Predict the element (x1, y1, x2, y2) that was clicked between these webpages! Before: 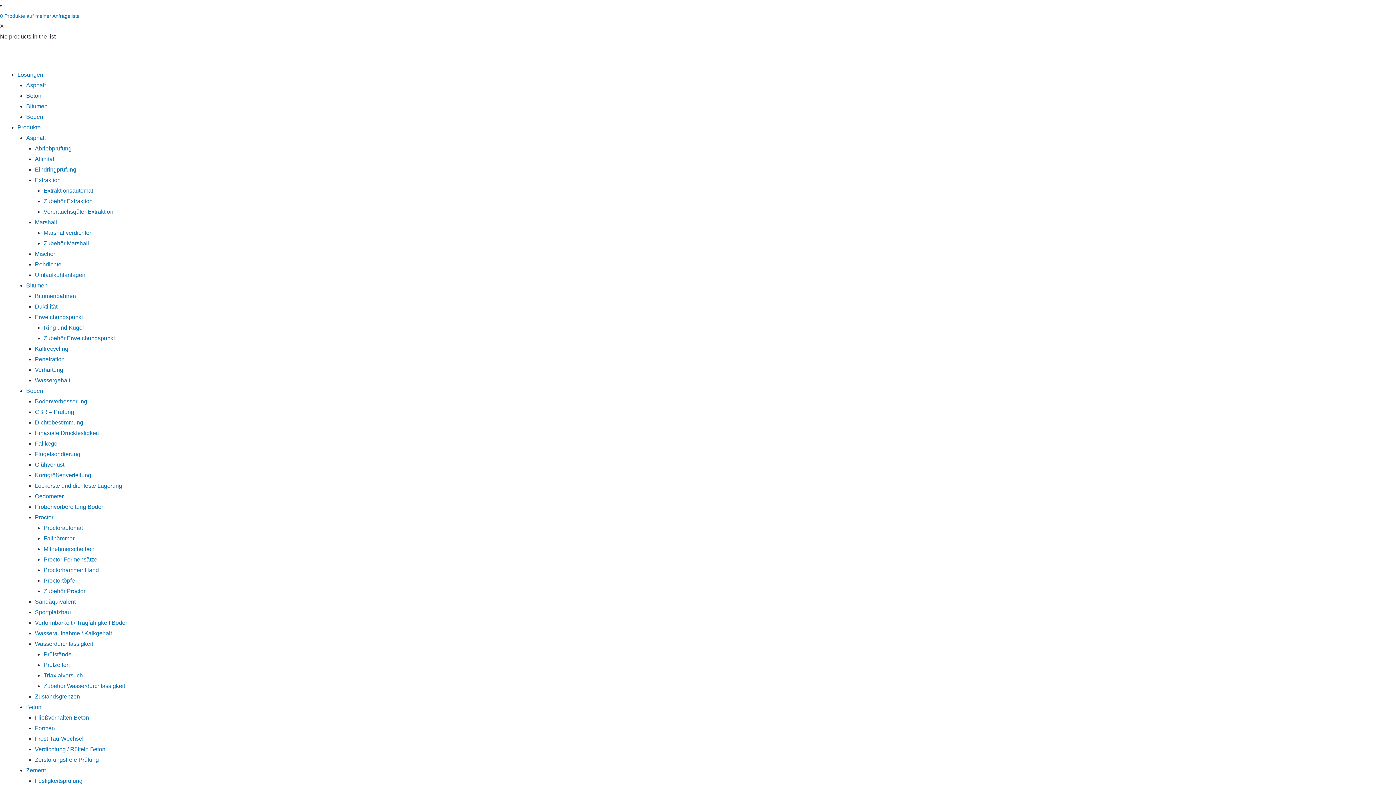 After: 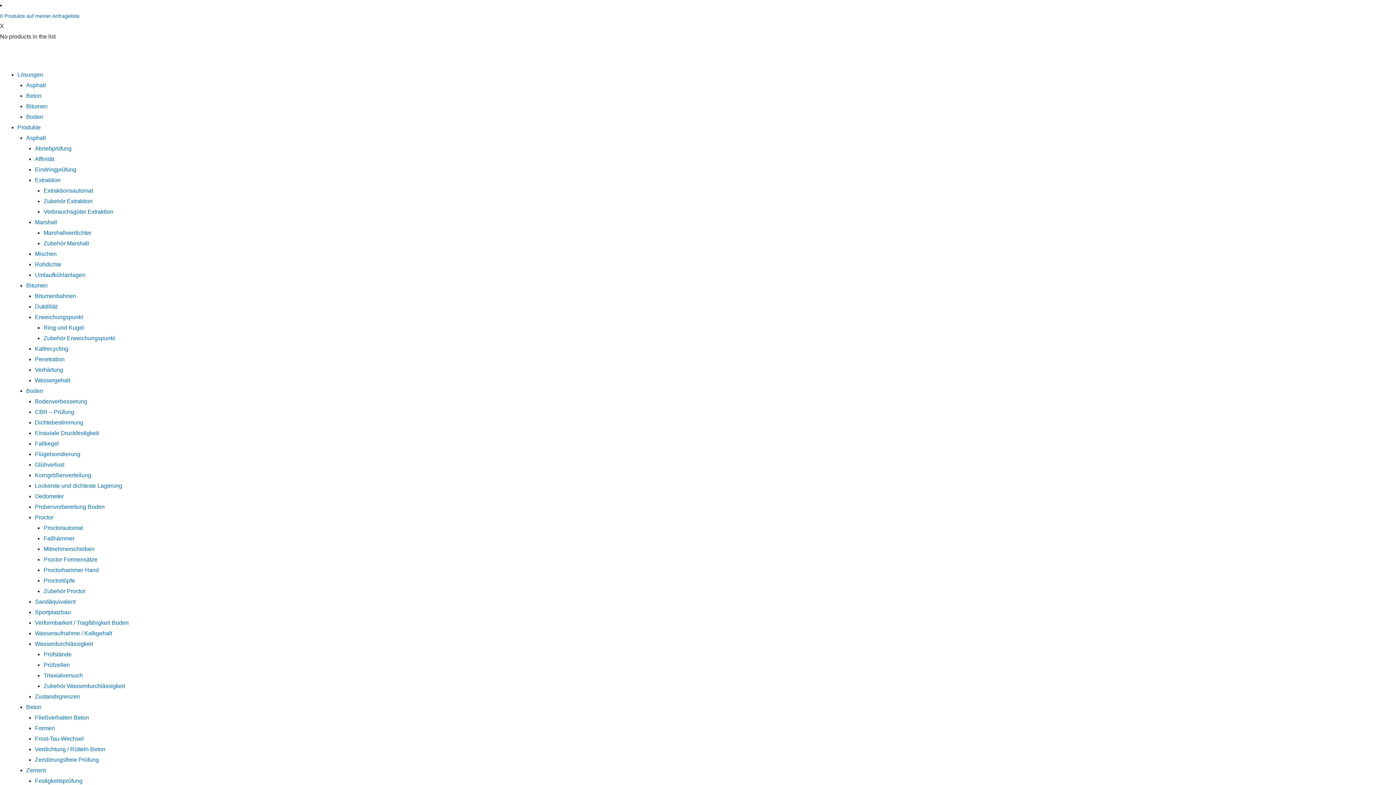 Action: label: Festigkeitsprüfung bbox: (34, 778, 82, 784)